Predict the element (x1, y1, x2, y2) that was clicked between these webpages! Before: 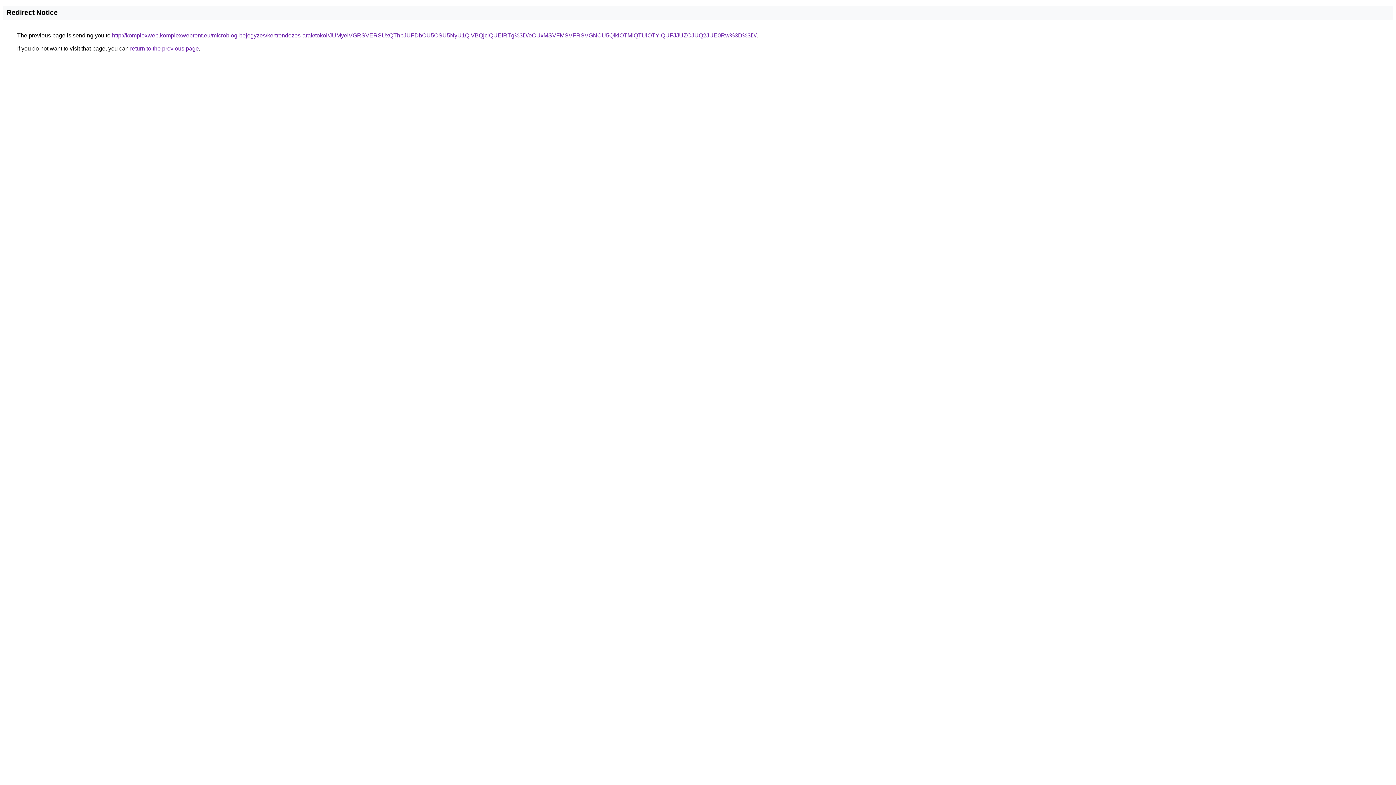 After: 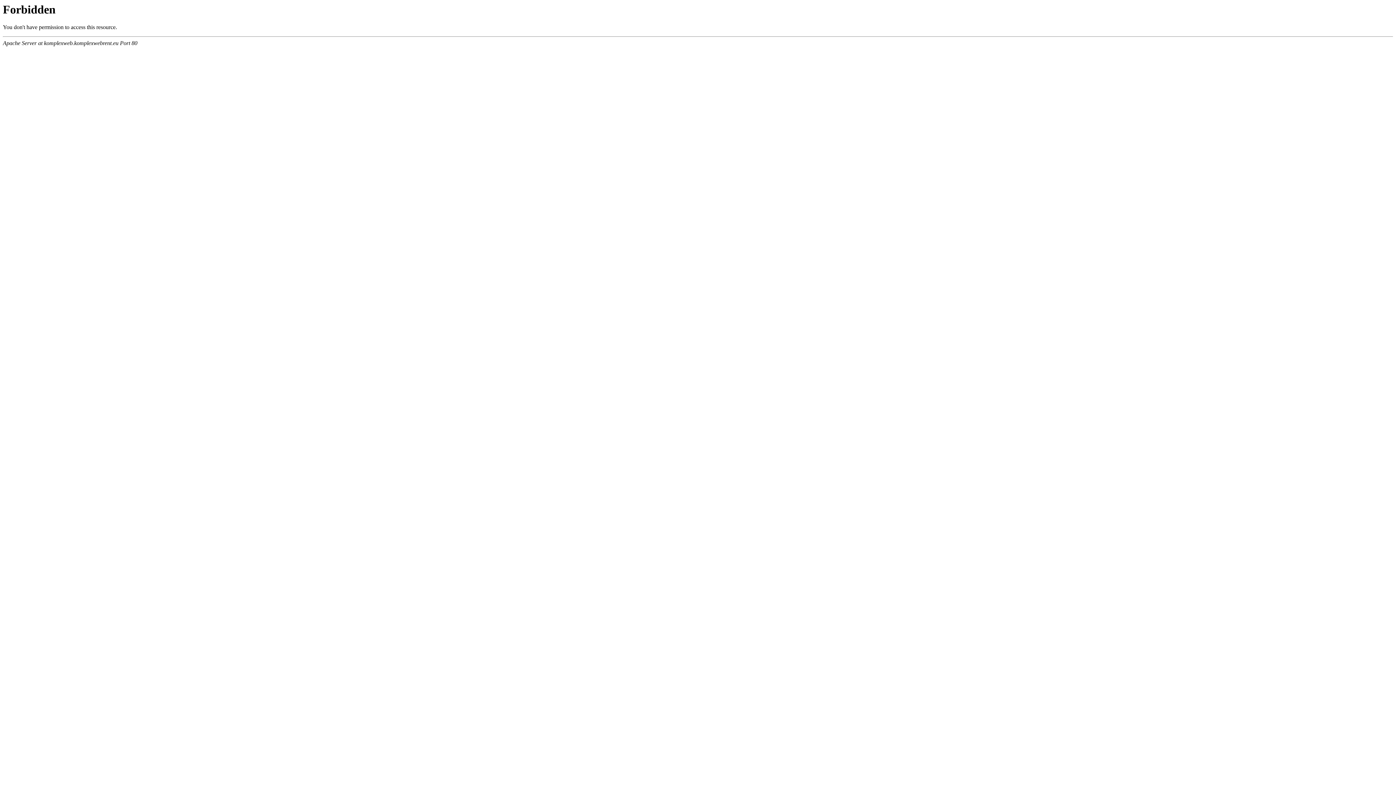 Action: label: http://komplexweb.komplexwebrent.eu/microblog-bejegyzes/kertrendezes-arak/tokol/JUMyeiVGRSVERSUxQThpJUFDbCU5OSU5NyU1QiVBQjclQUElRTg%3D/eCUxMSVFMSVFRSVGNCU5QlklOTMlQTUlOTYlQUFJJUZCJUQ2JUE0Rw%3D%3D/ bbox: (112, 32, 756, 38)